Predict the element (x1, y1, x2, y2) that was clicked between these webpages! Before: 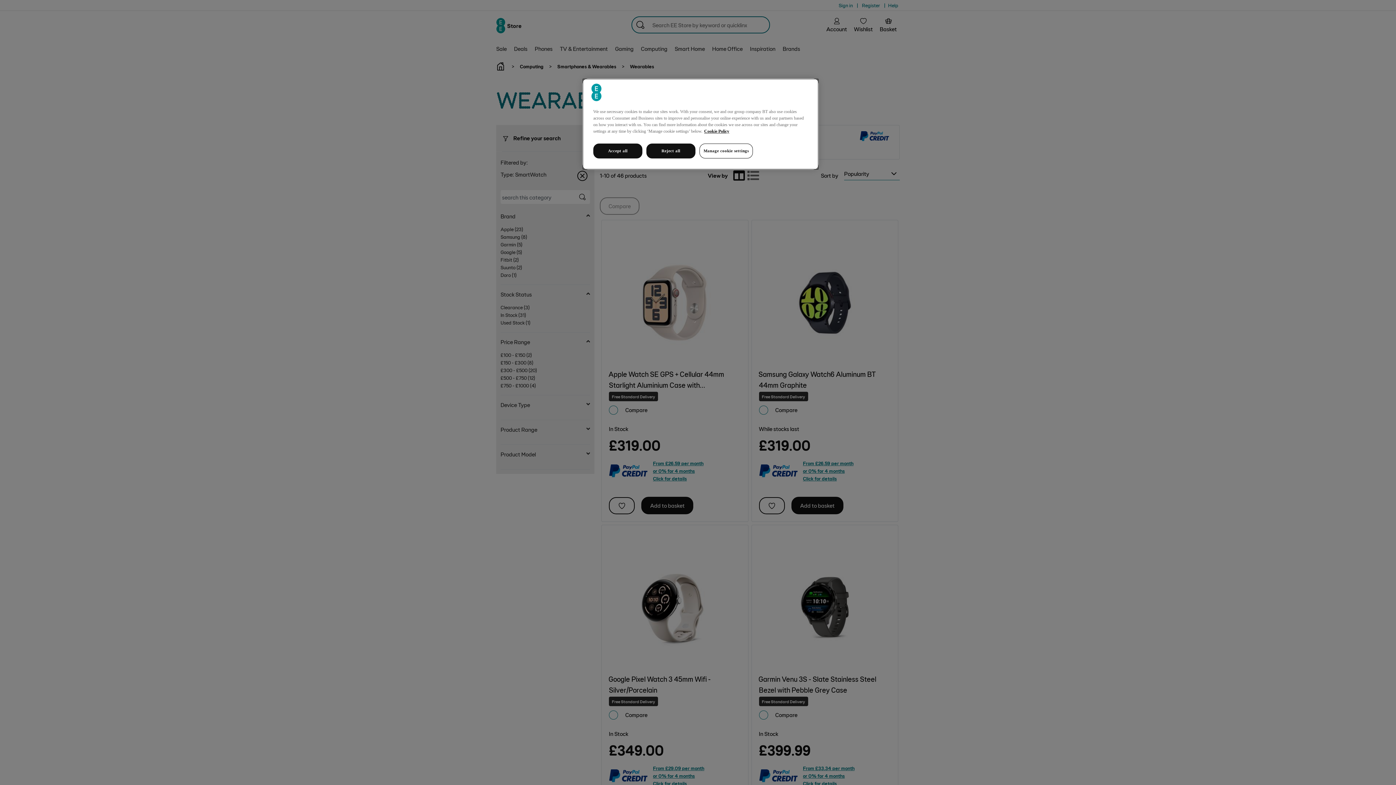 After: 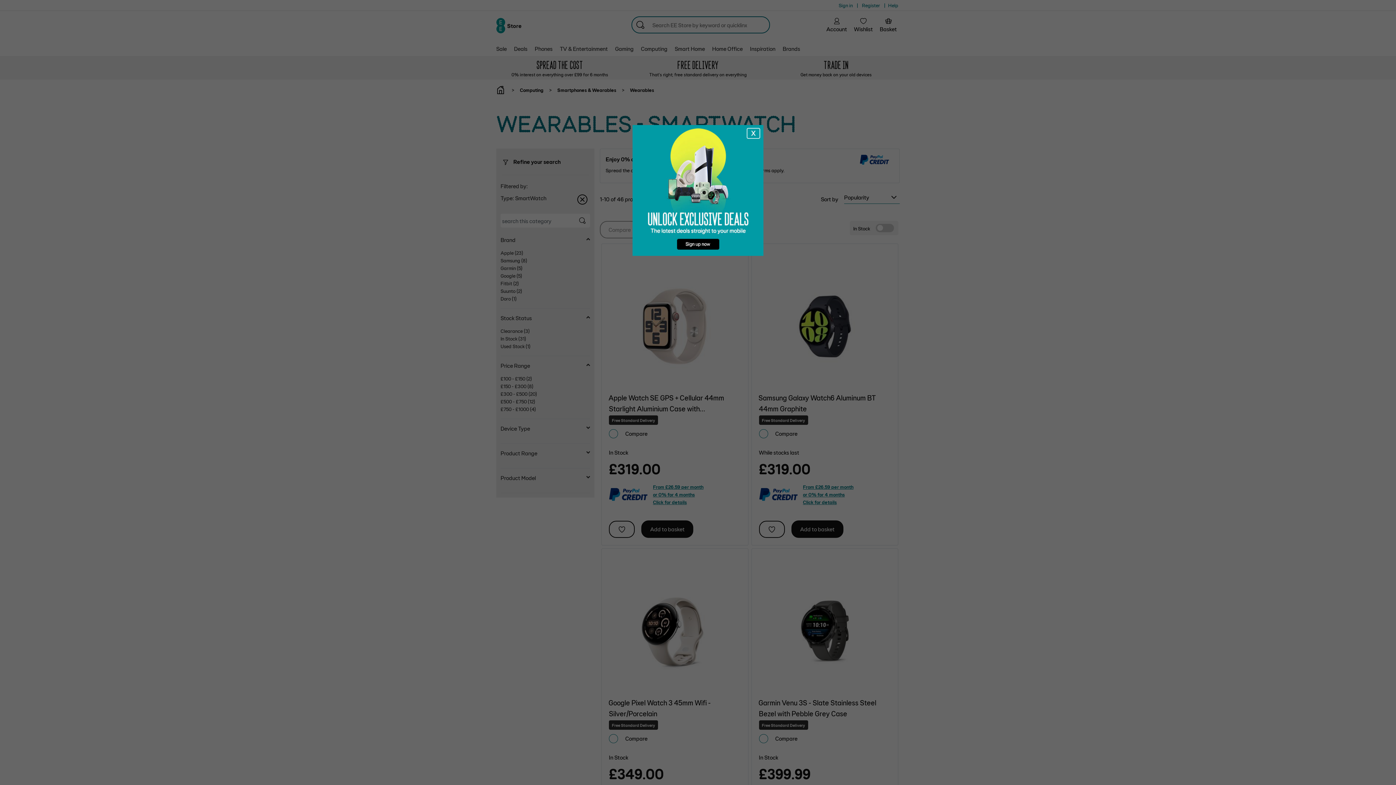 Action: bbox: (593, 143, 642, 158) label: Accept all